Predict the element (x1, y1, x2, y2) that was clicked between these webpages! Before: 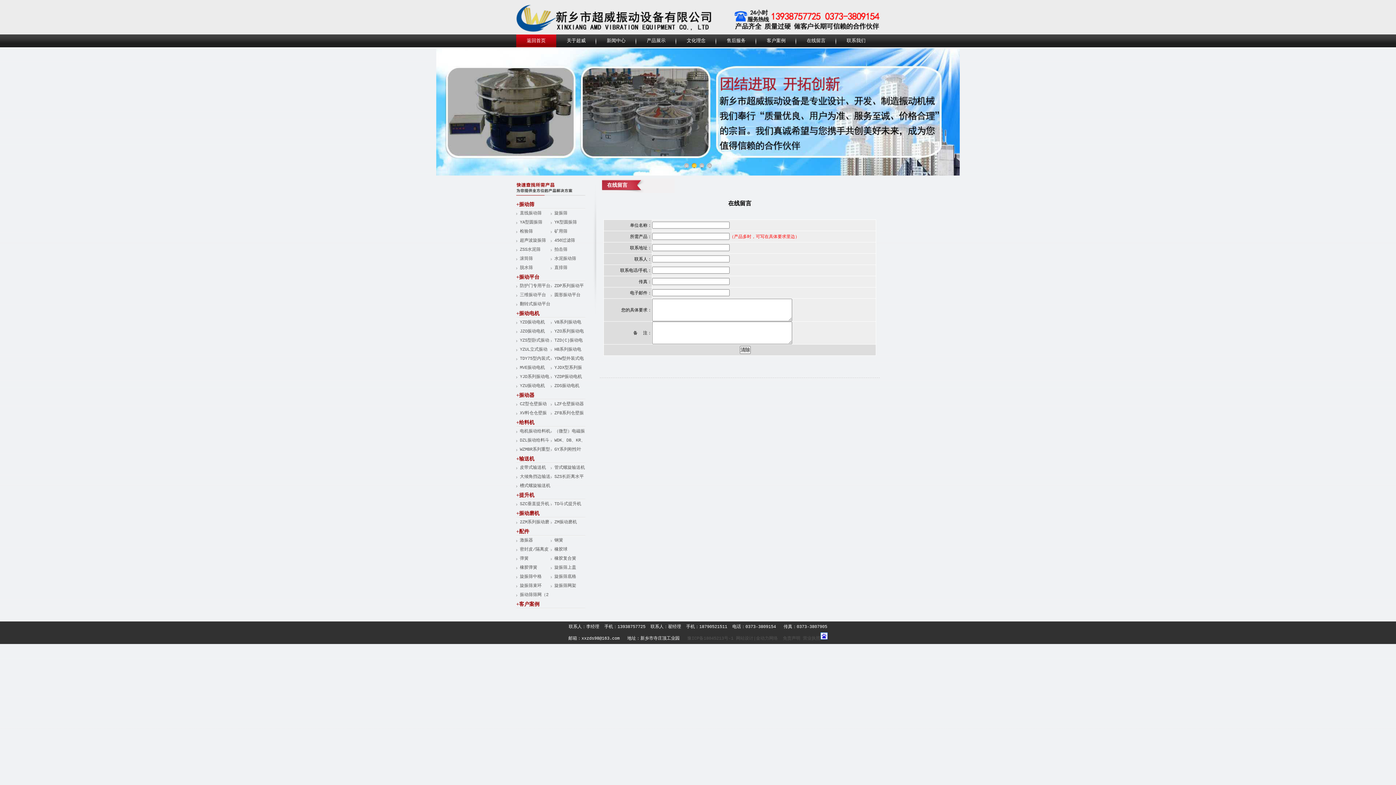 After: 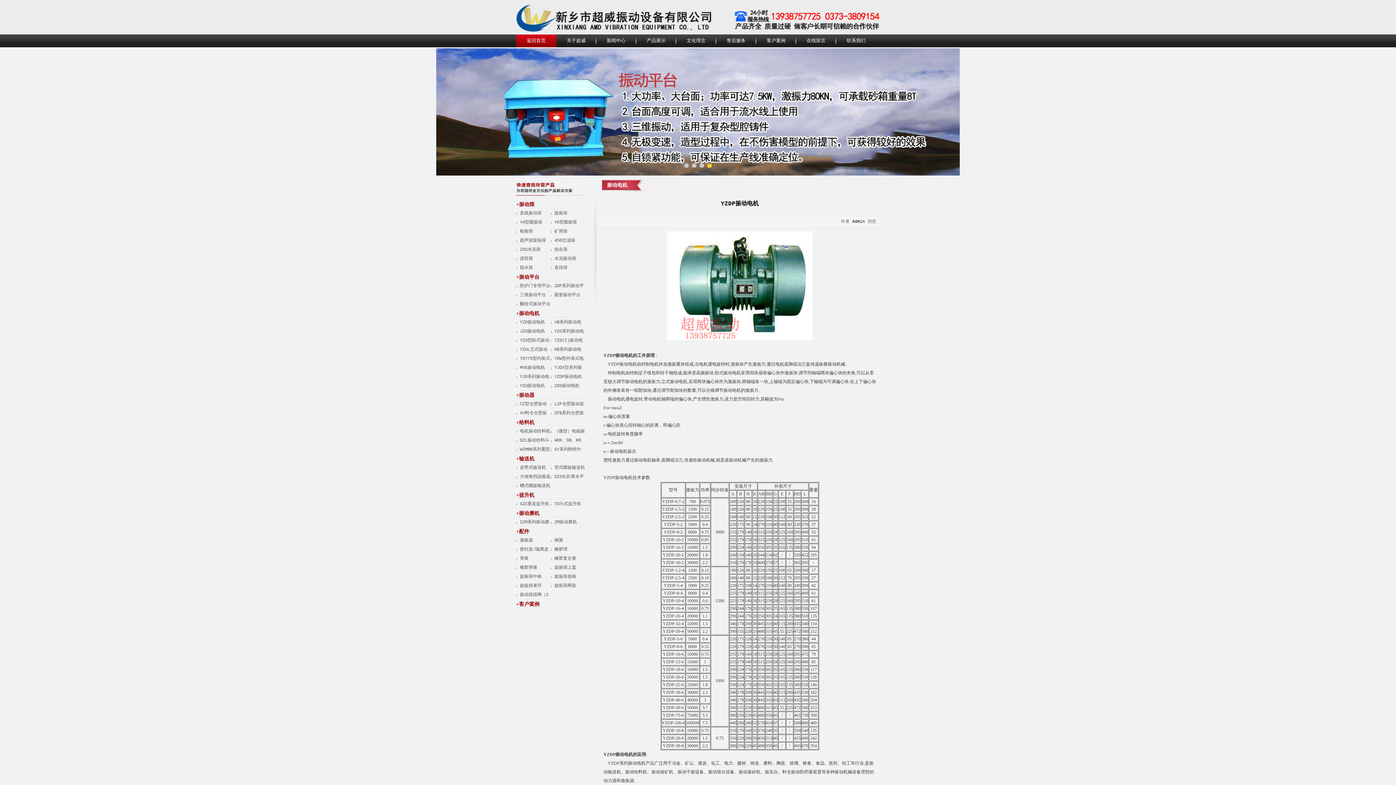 Action: bbox: (550, 372, 585, 381) label: YZDP振动电机